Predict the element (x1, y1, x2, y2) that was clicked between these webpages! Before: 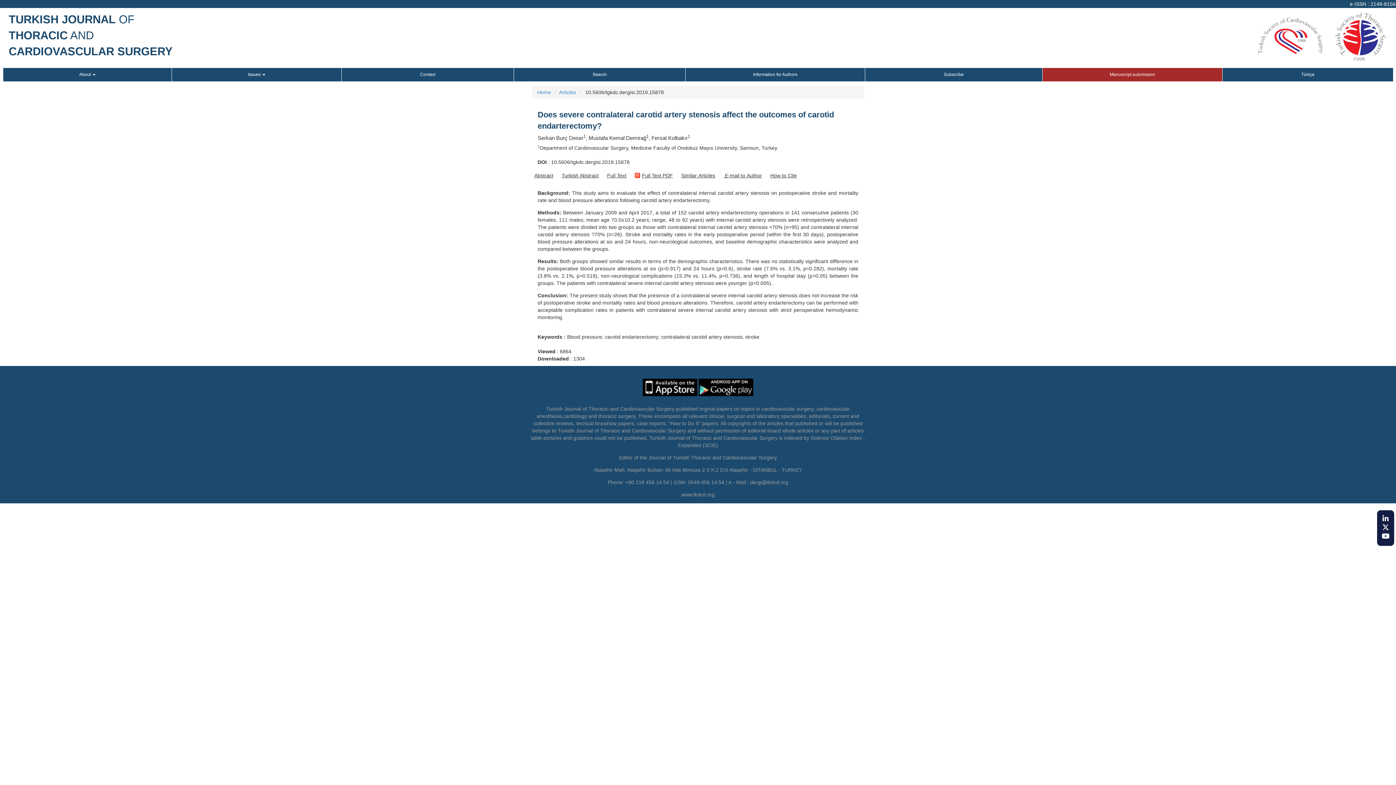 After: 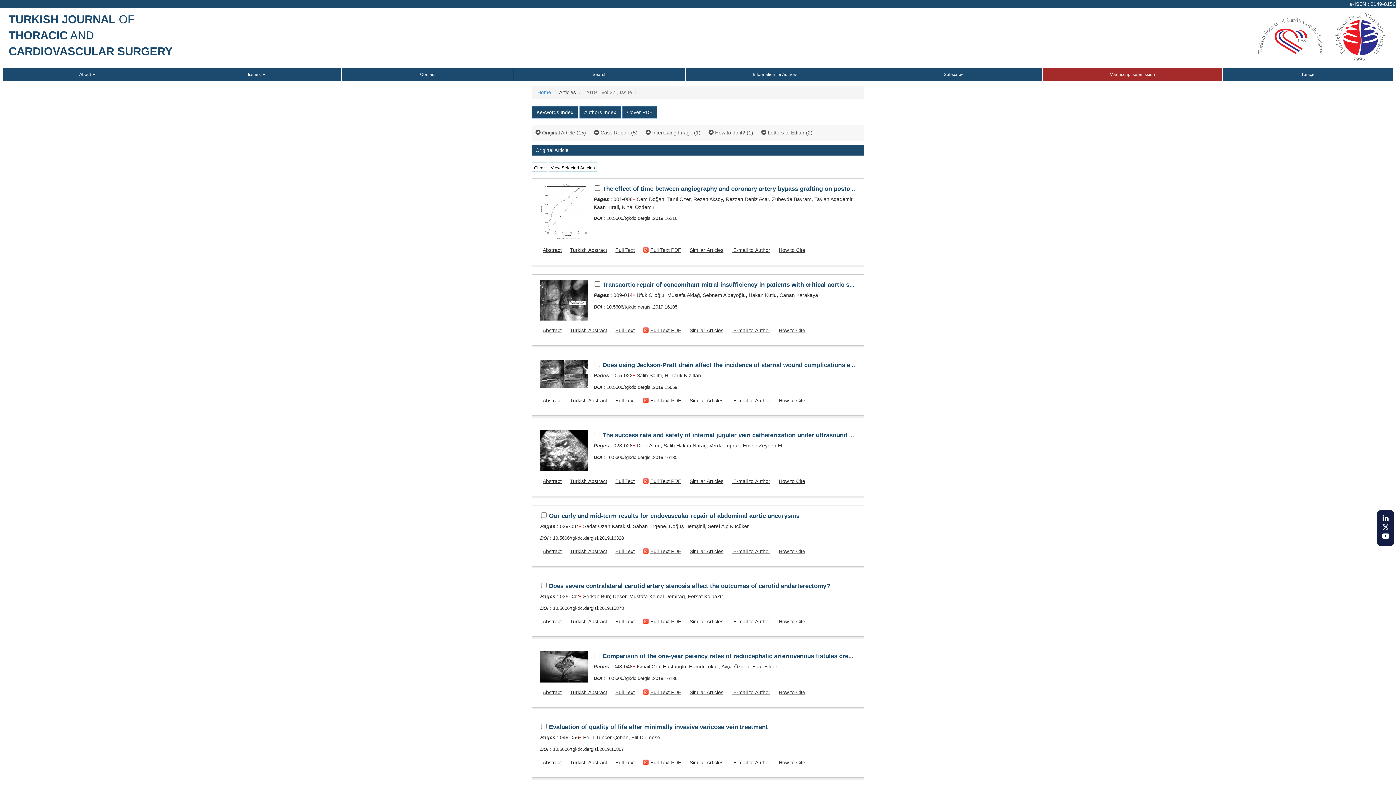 Action: label: Articles bbox: (559, 89, 576, 95)